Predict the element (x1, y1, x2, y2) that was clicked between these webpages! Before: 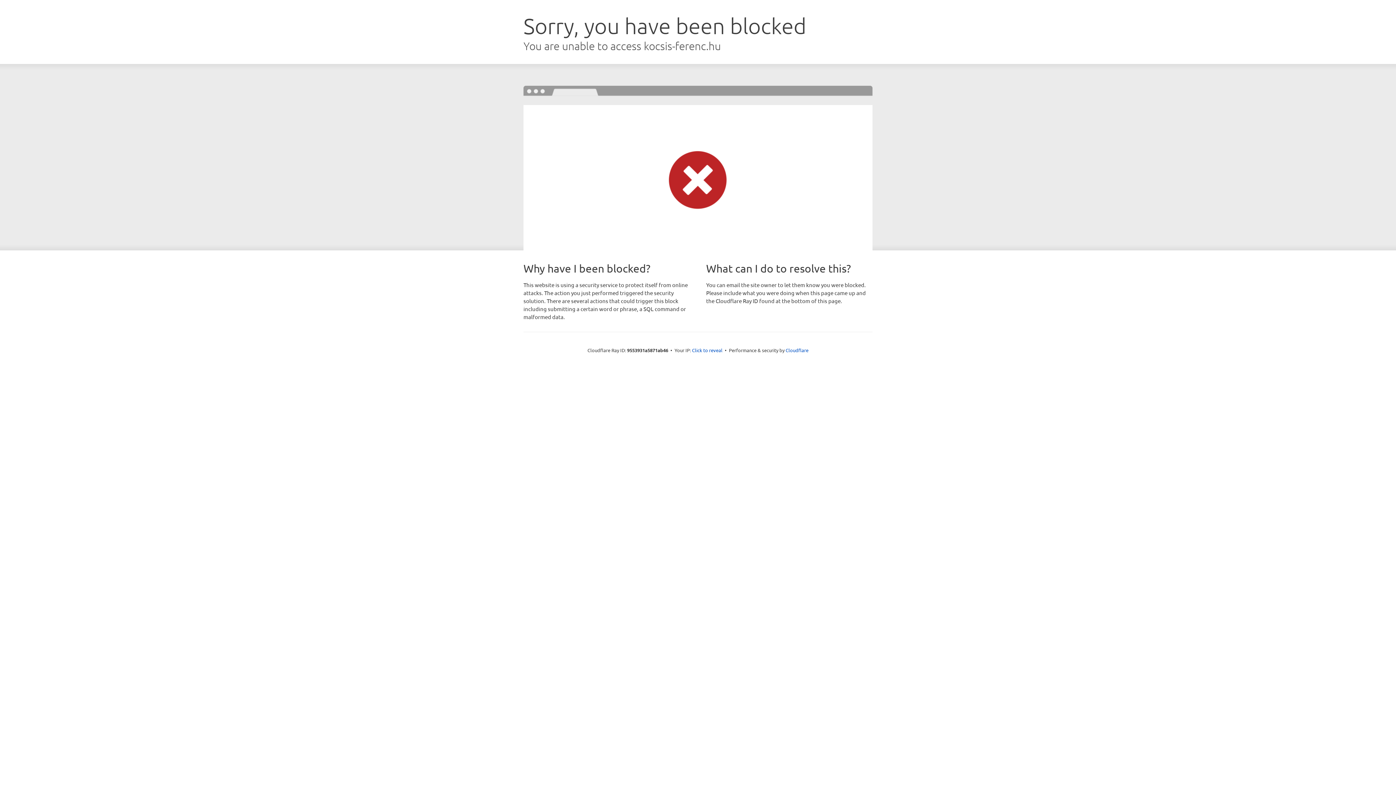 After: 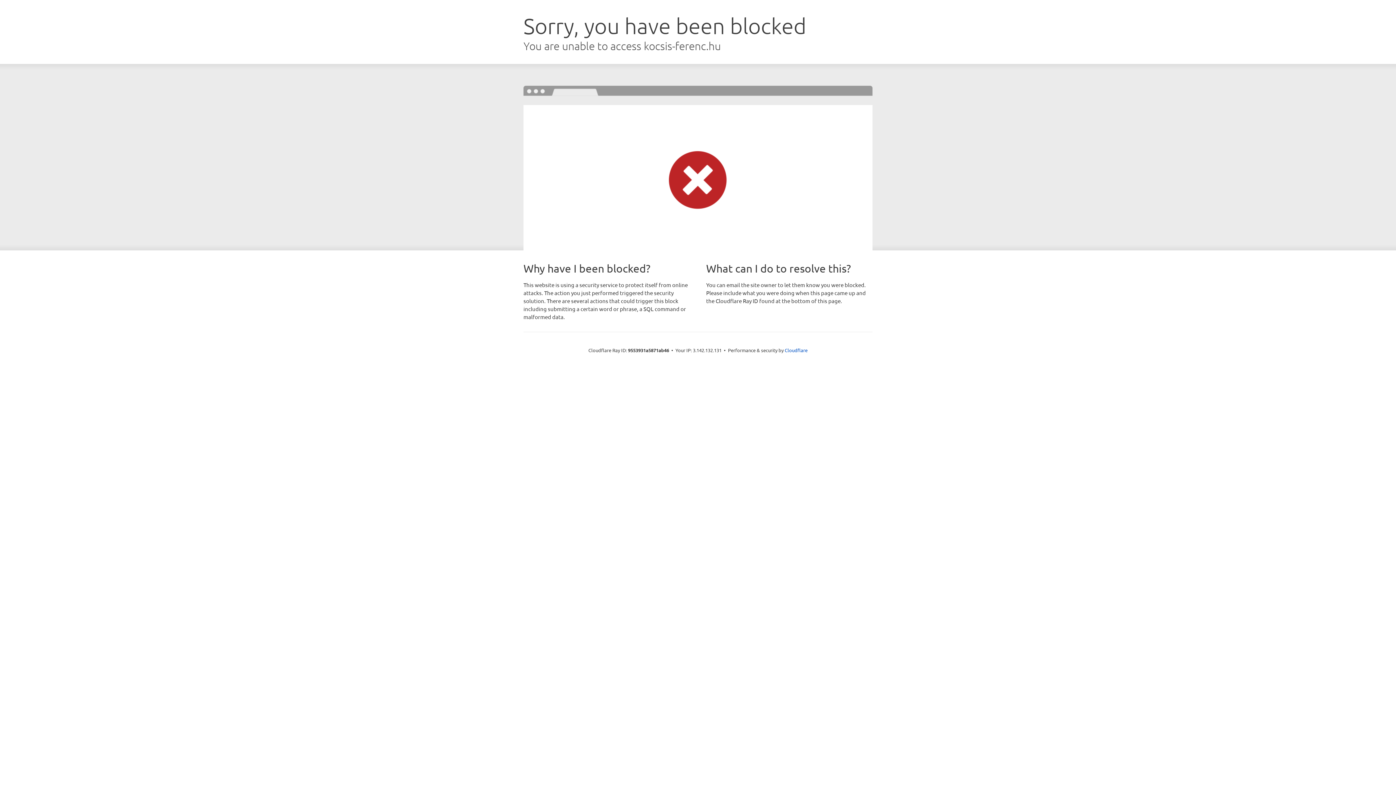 Action: label: Click to reveal bbox: (692, 346, 722, 353)